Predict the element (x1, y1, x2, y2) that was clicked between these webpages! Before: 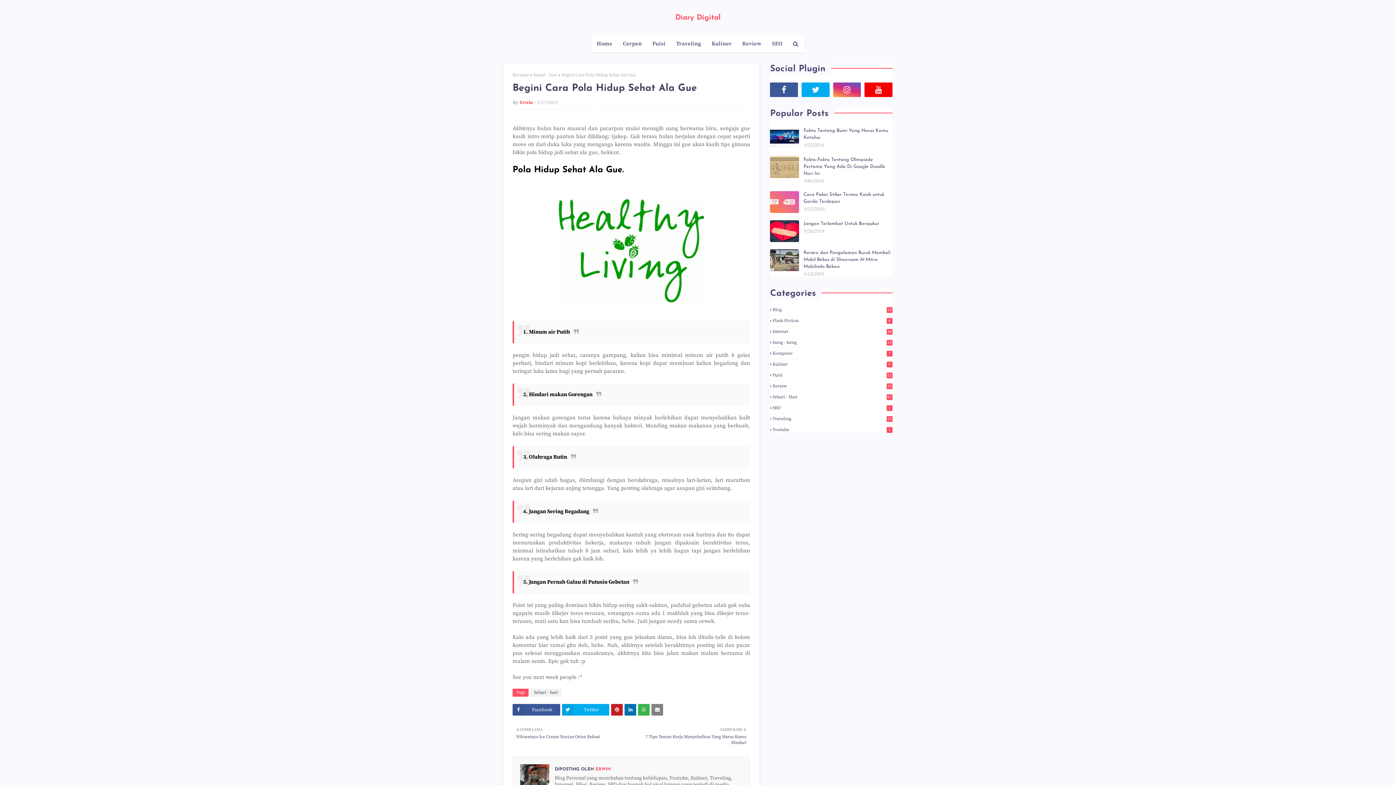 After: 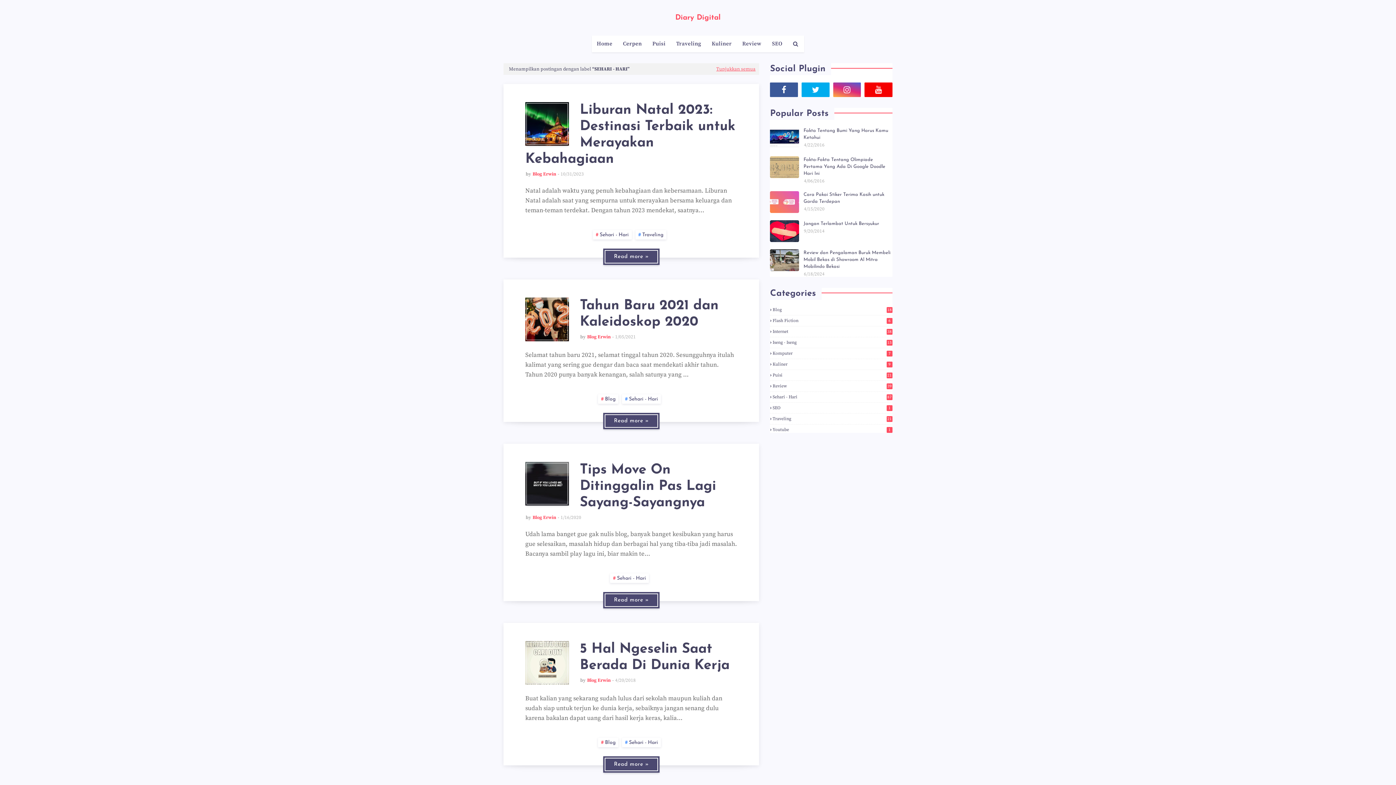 Action: bbox: (533, 72, 557, 77) label: Sehari - hari